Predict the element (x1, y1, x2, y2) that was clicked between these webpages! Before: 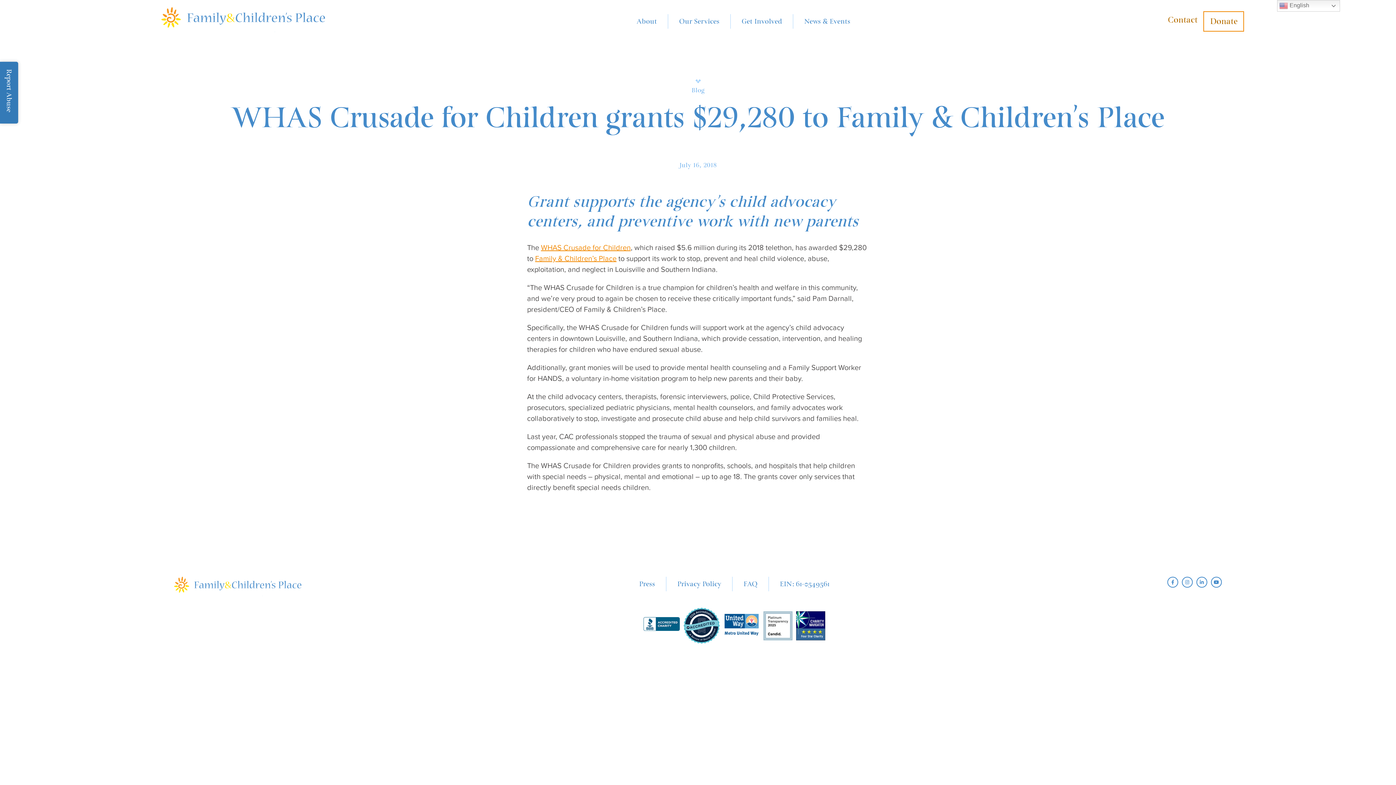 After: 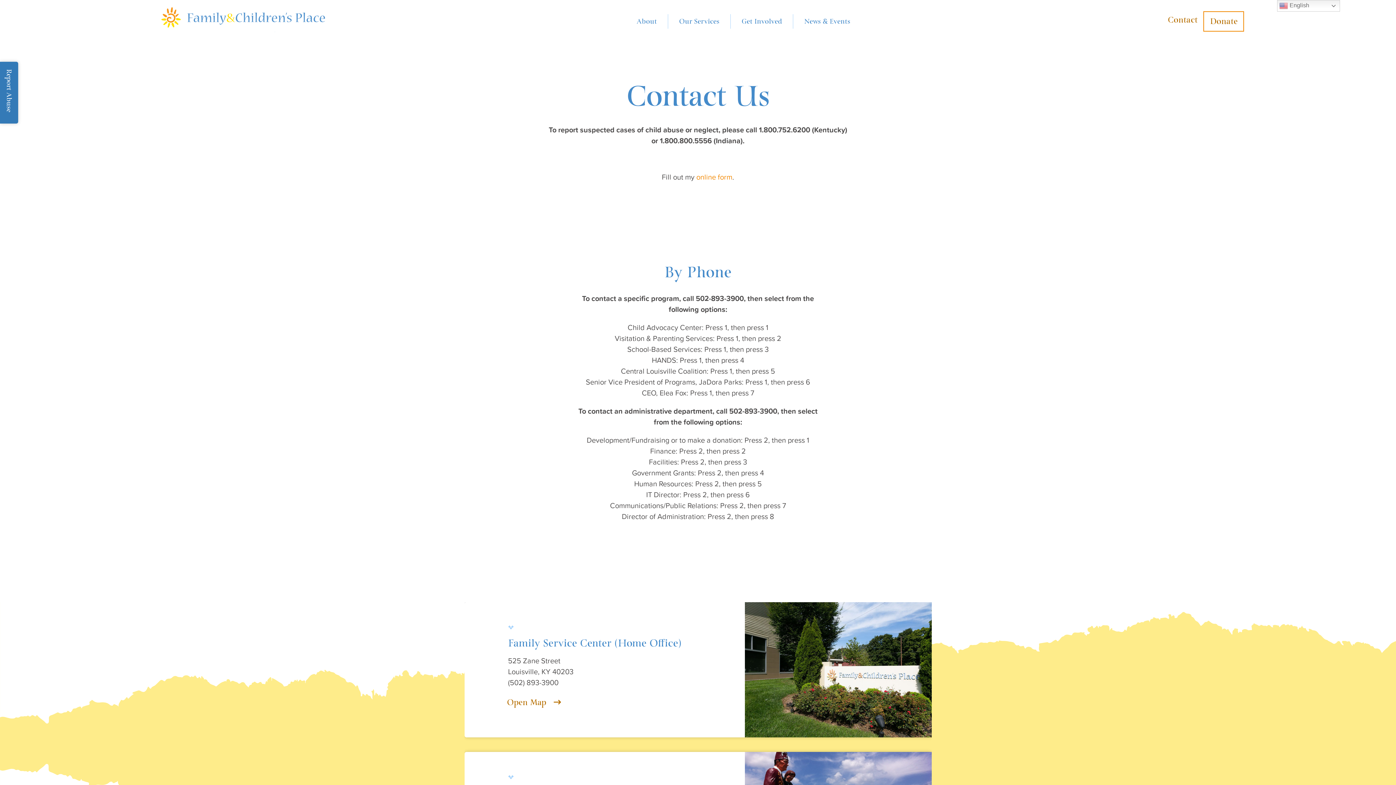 Action: bbox: (1162, 11, 1203, 31) label: Contact